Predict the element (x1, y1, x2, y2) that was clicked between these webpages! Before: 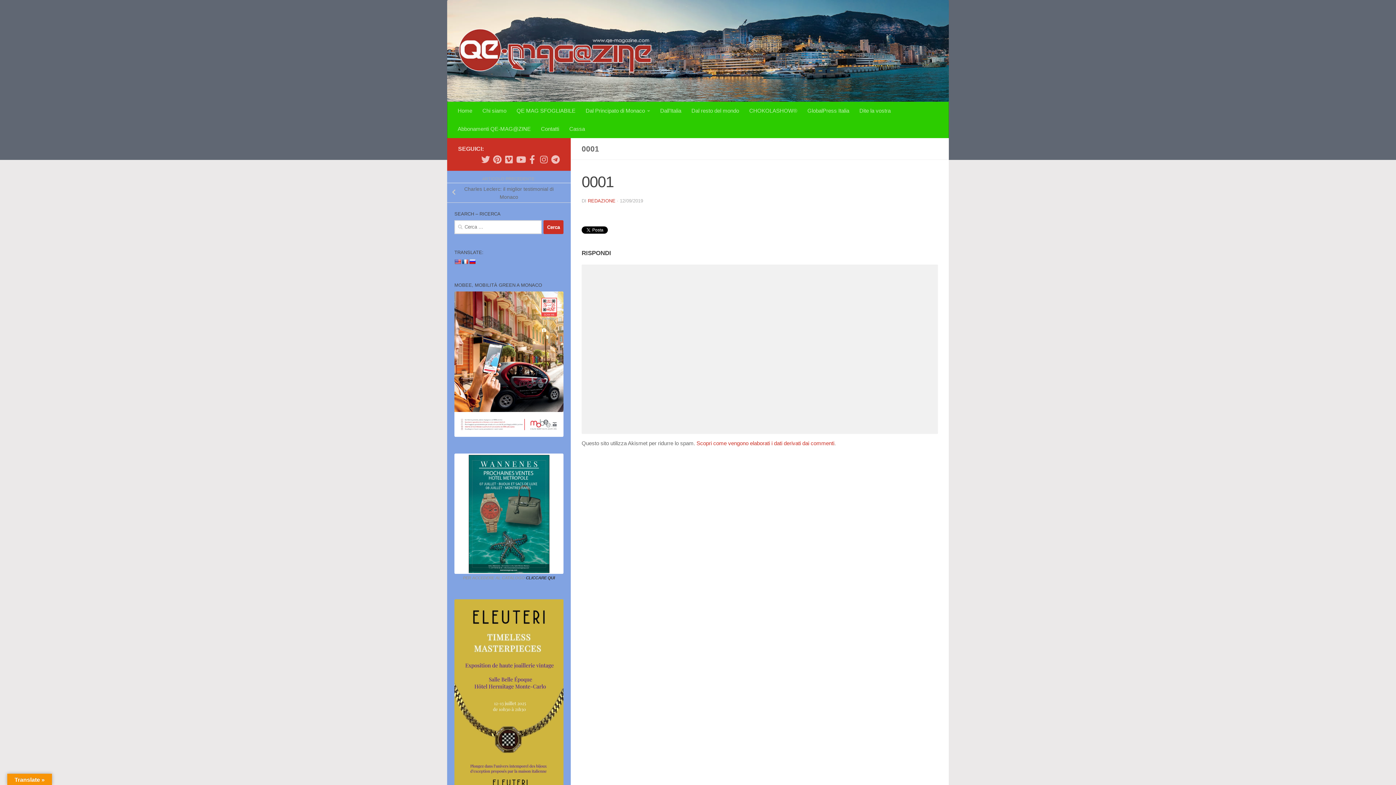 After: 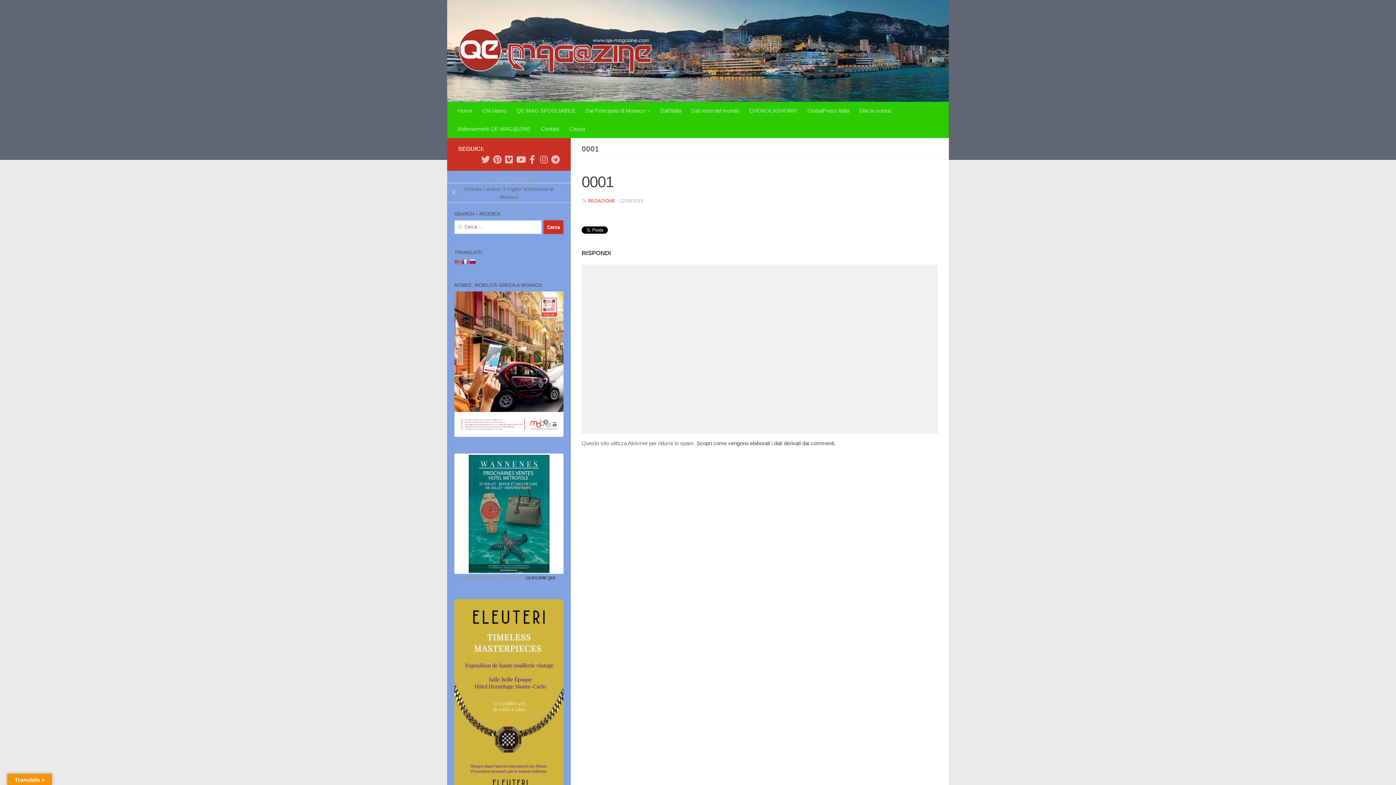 Action: label: Scopri come vengono elaborati i dati derivati dai commenti bbox: (696, 440, 834, 446)